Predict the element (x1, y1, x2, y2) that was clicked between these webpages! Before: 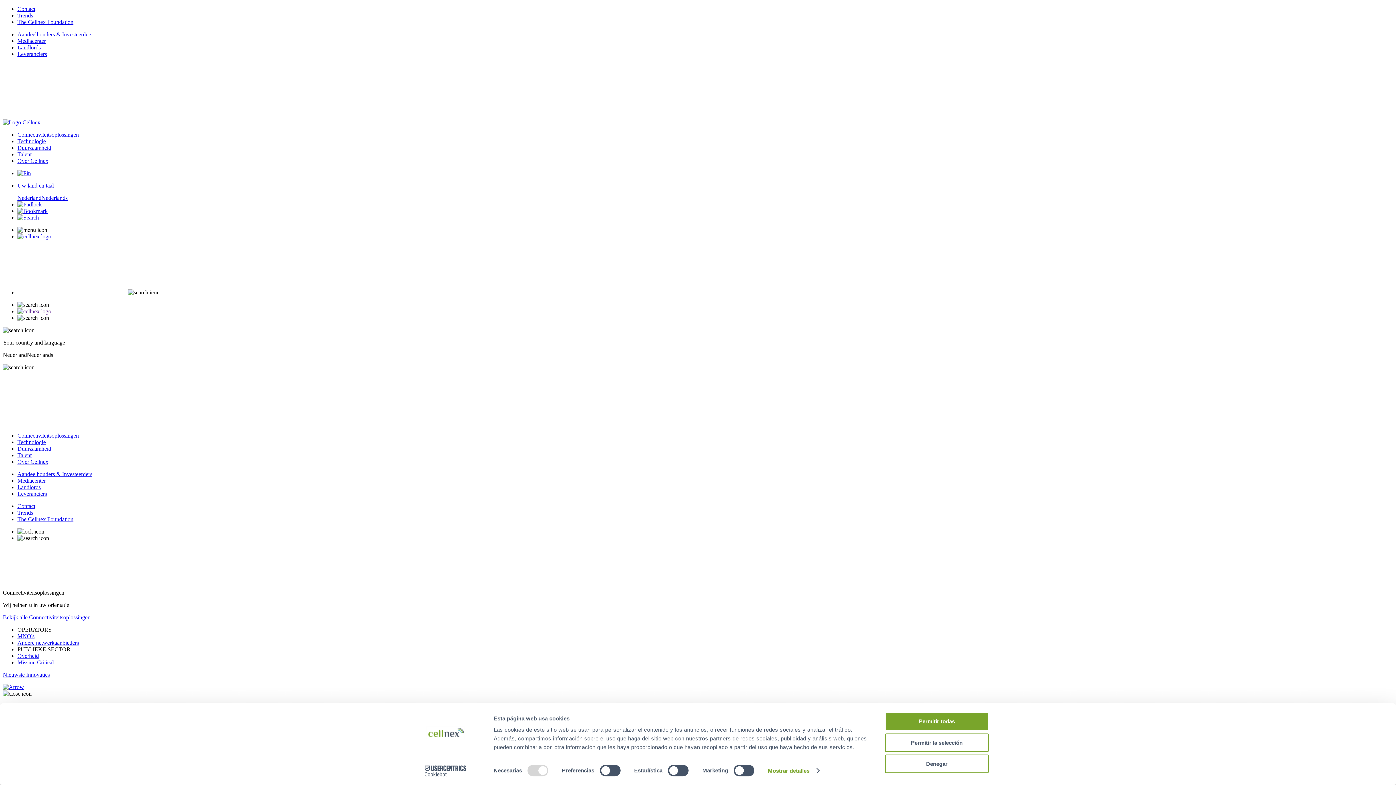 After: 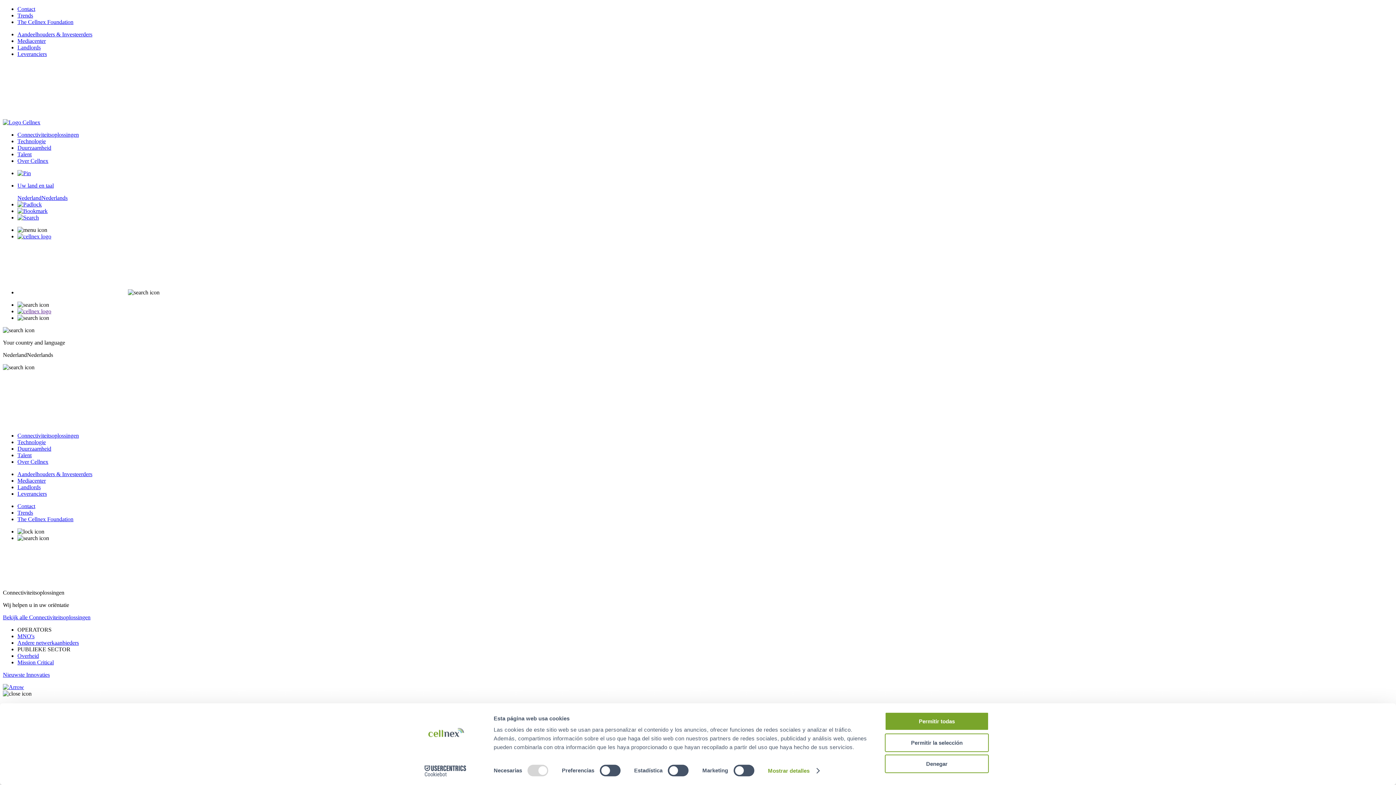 Action: label: Cookiebot - opens in a new window bbox: (413, 765, 477, 776)